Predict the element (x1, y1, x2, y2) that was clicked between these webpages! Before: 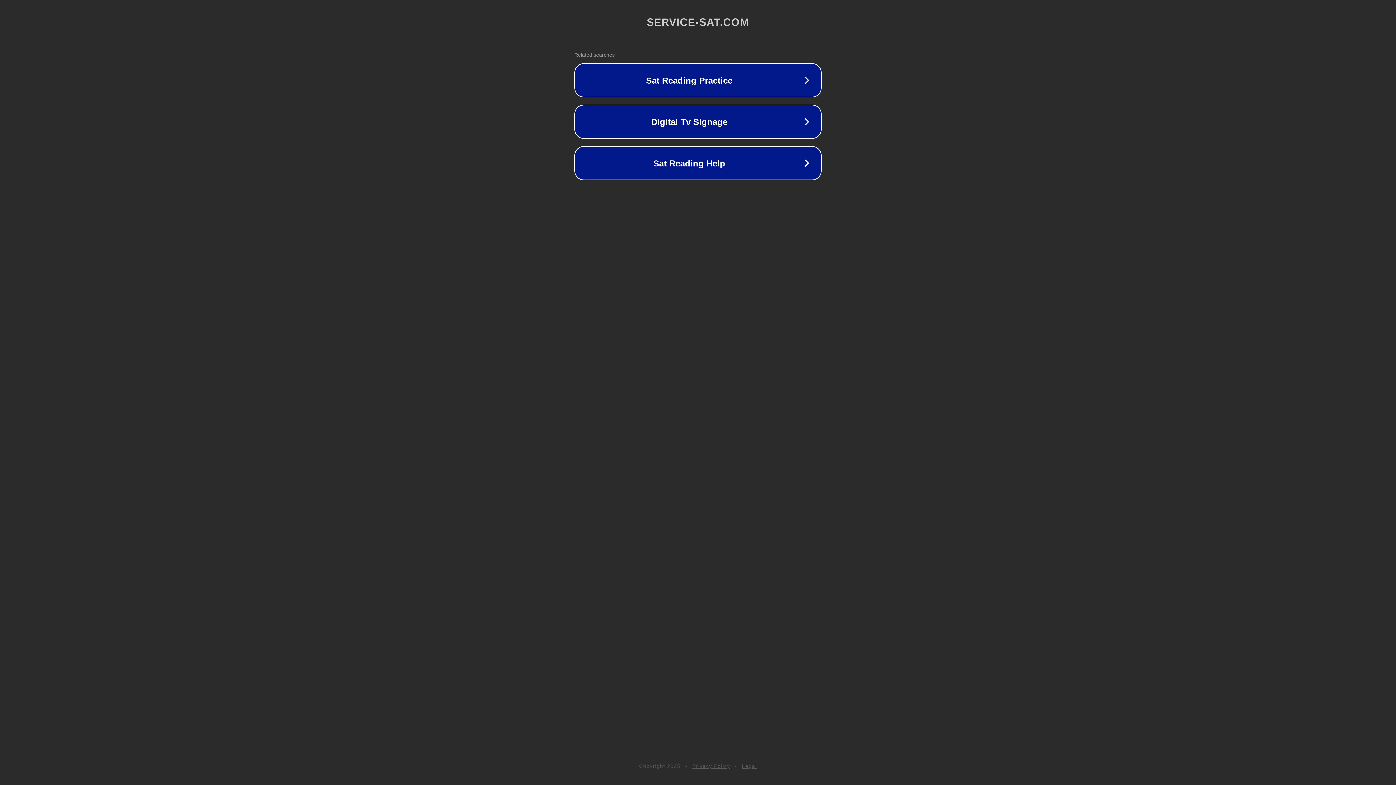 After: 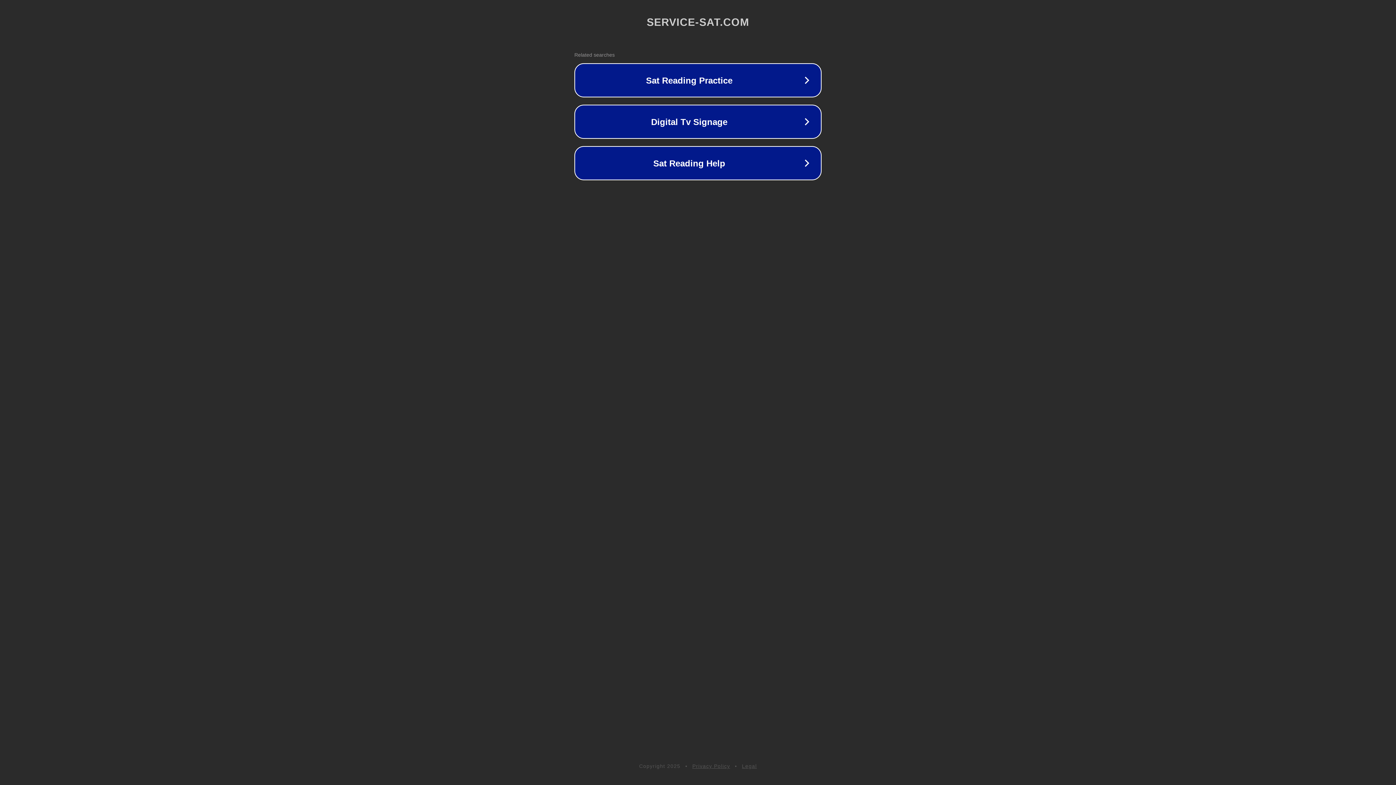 Action: label: Privacy Policy bbox: (692, 763, 730, 769)